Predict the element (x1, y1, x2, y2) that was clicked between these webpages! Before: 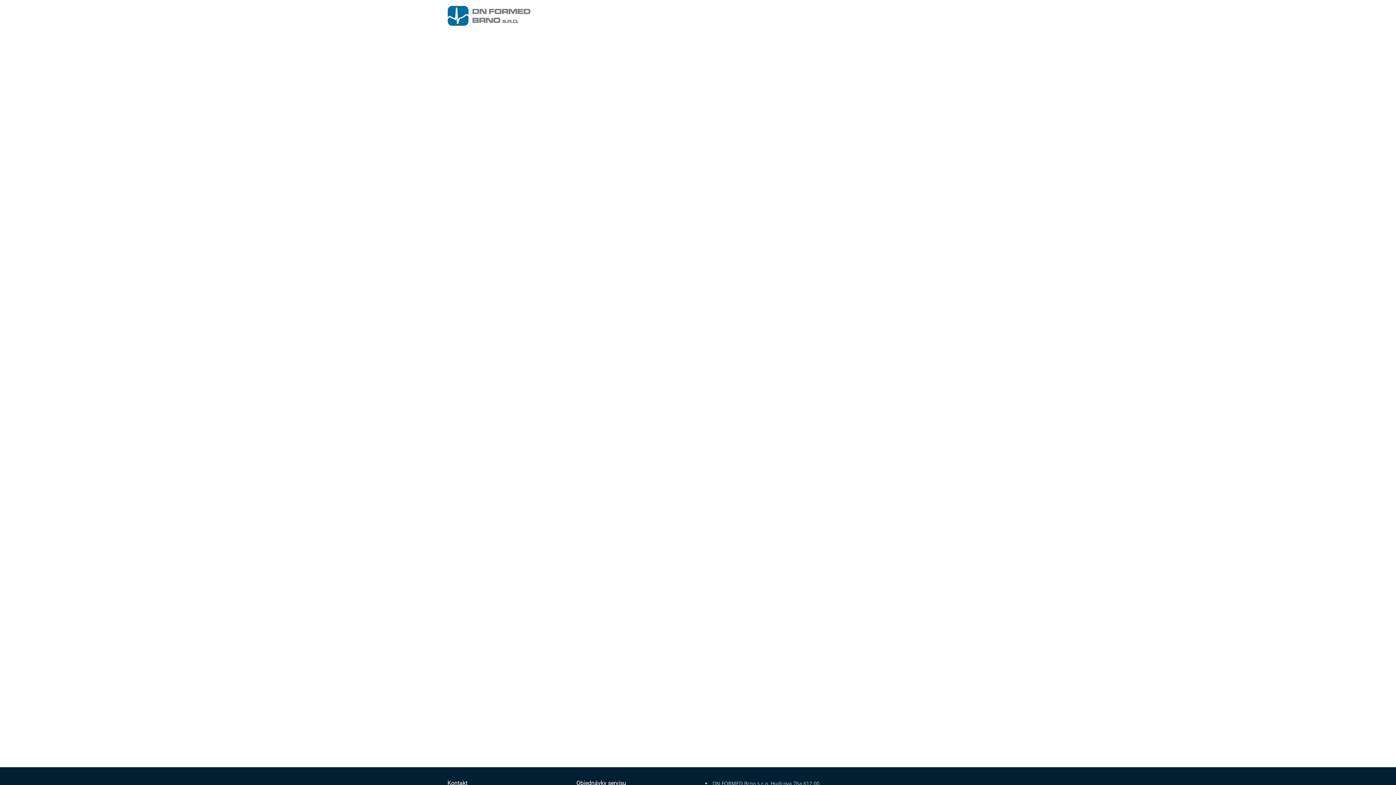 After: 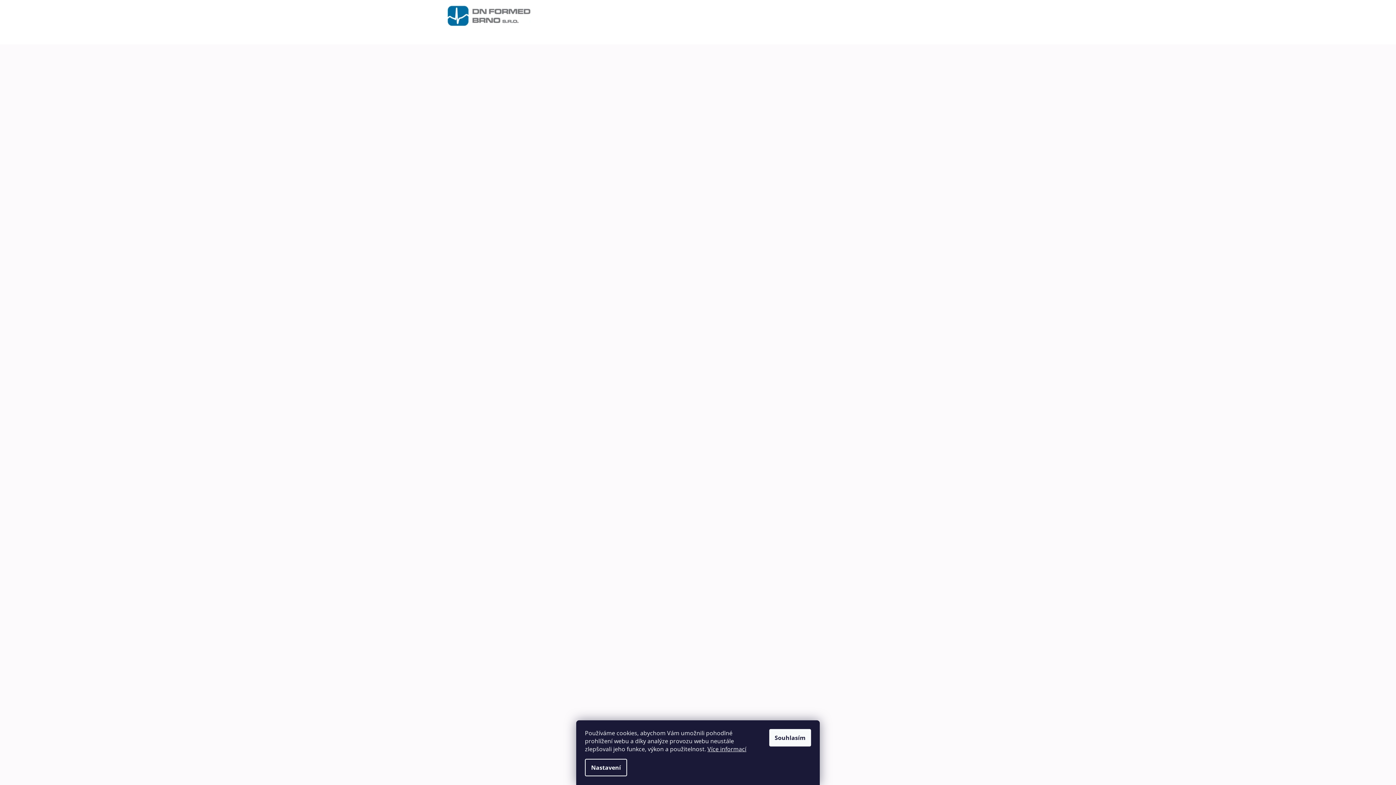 Action: bbox: (447, 5, 530, 26)